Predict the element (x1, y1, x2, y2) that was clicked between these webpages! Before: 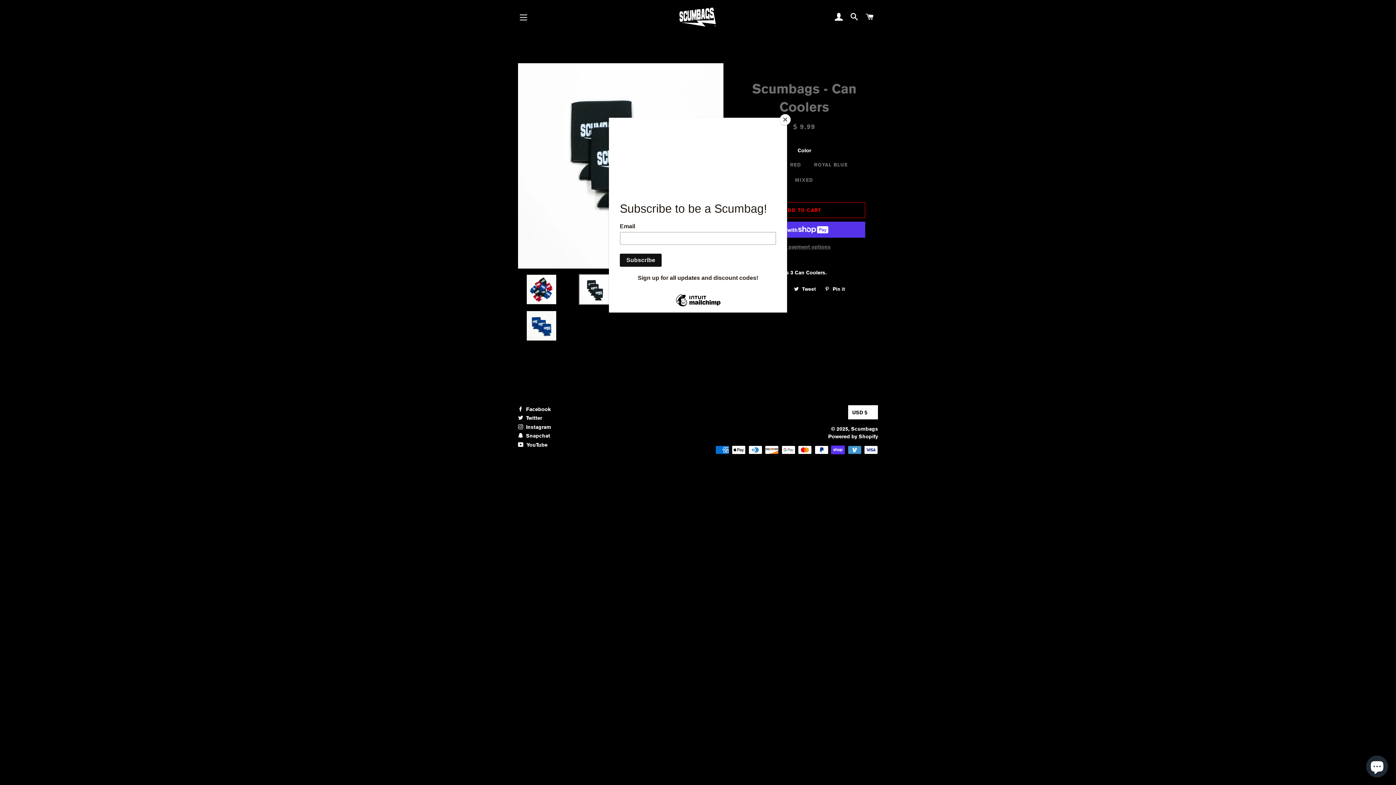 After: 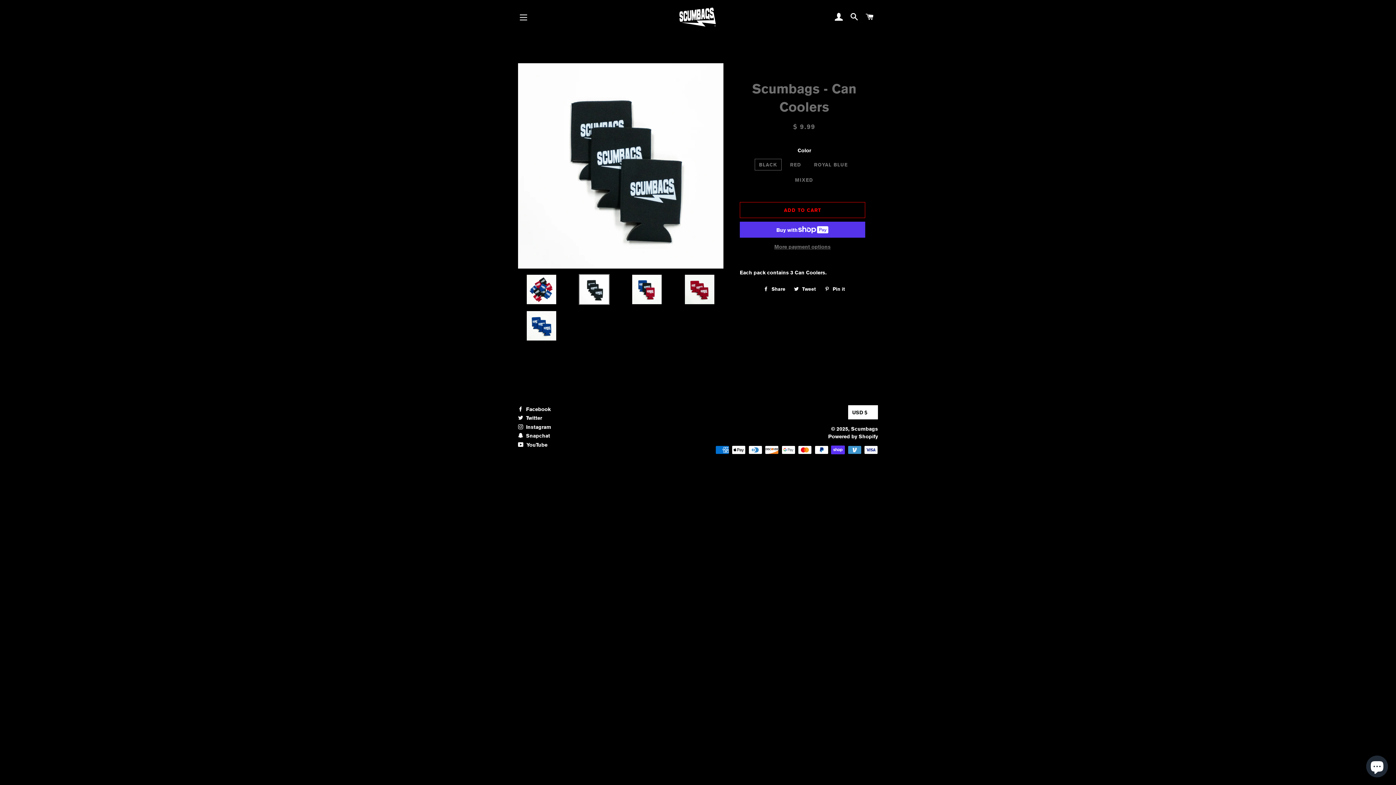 Action: label: Close bbox: (780, 114, 790, 125)